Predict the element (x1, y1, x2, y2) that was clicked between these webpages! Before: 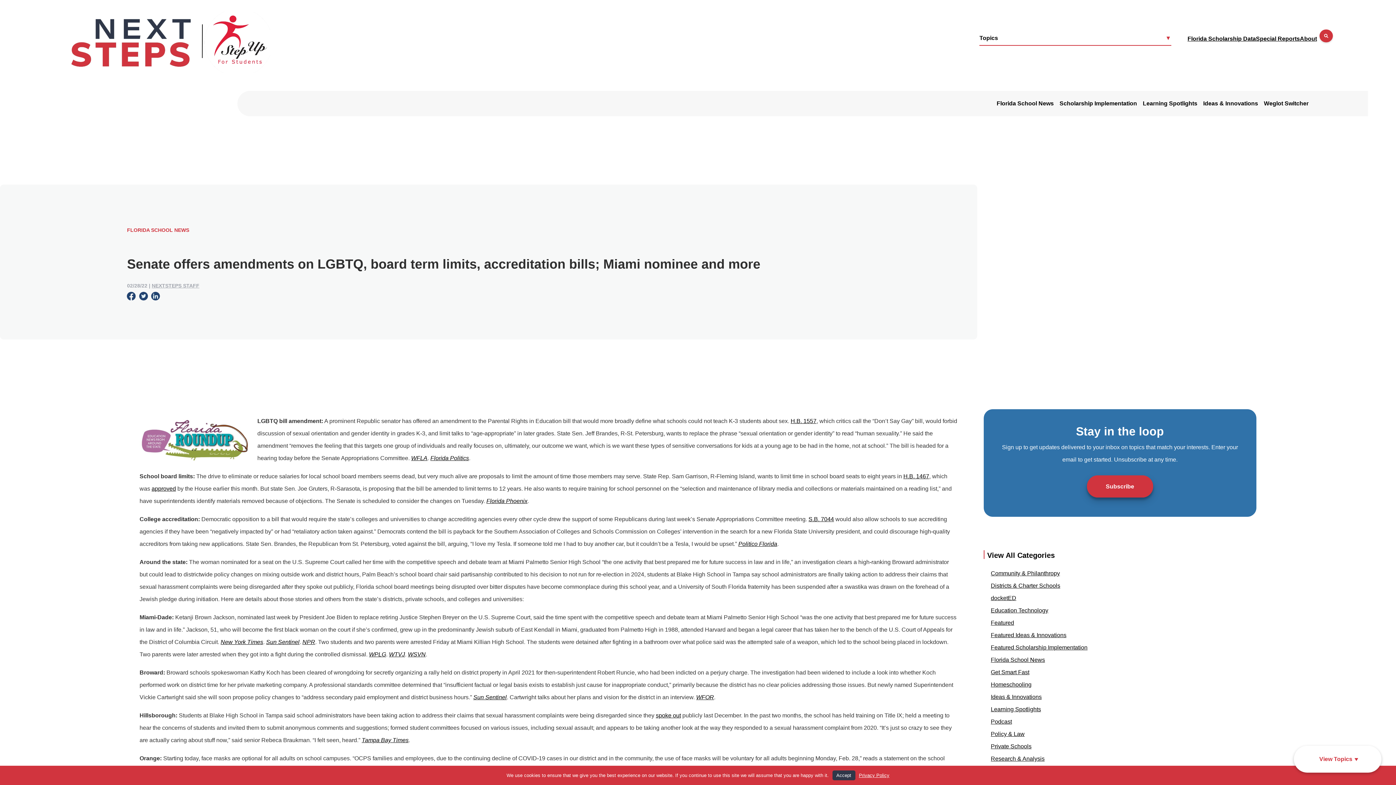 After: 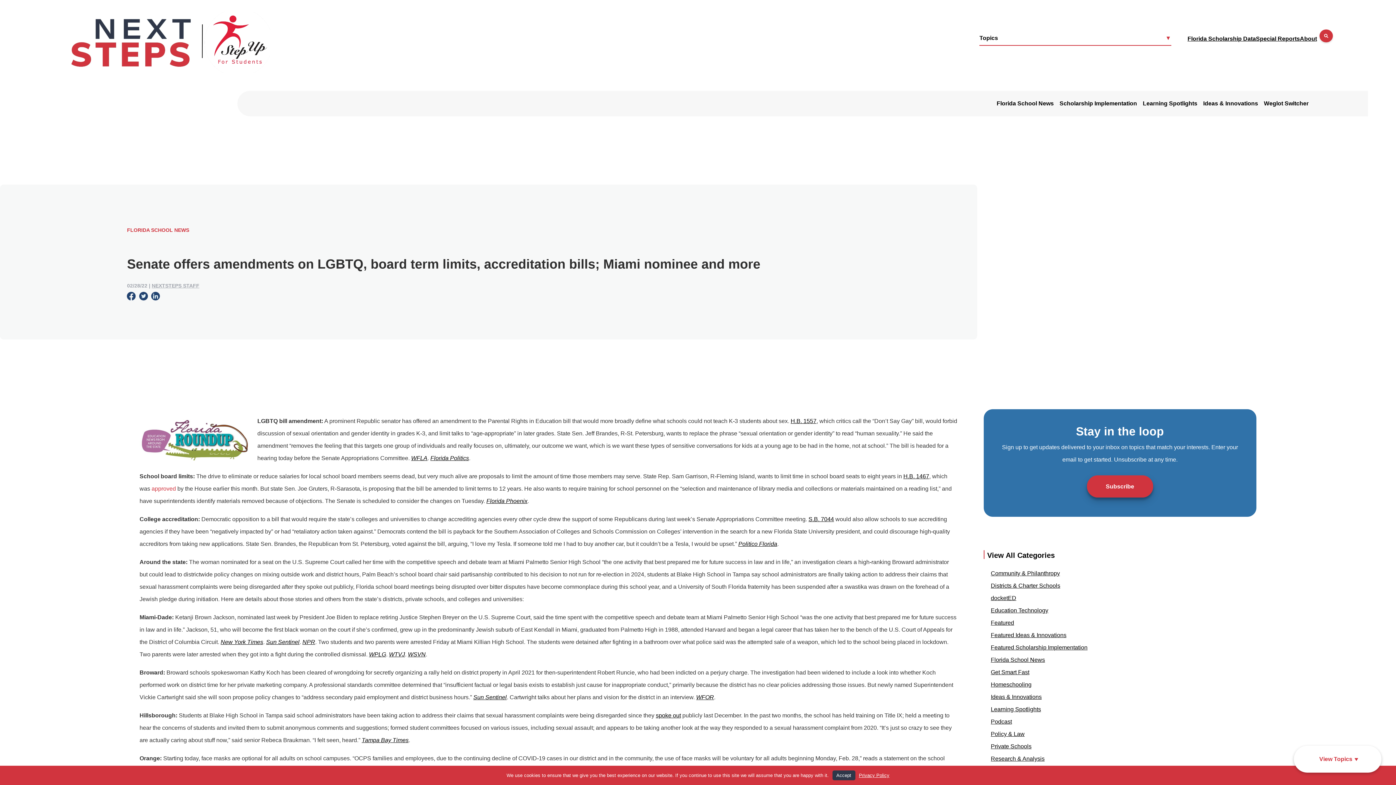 Action: bbox: (151, 485, 176, 492) label: approved